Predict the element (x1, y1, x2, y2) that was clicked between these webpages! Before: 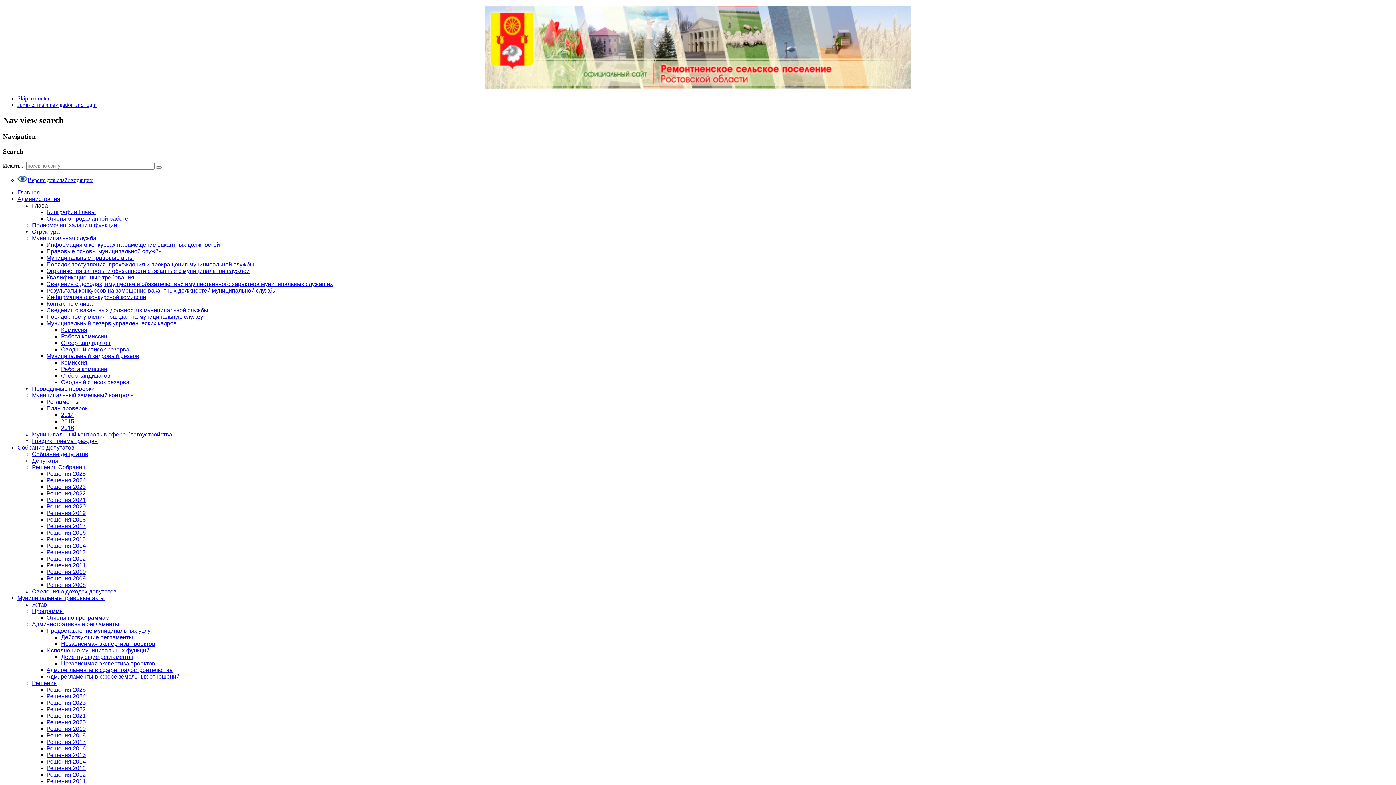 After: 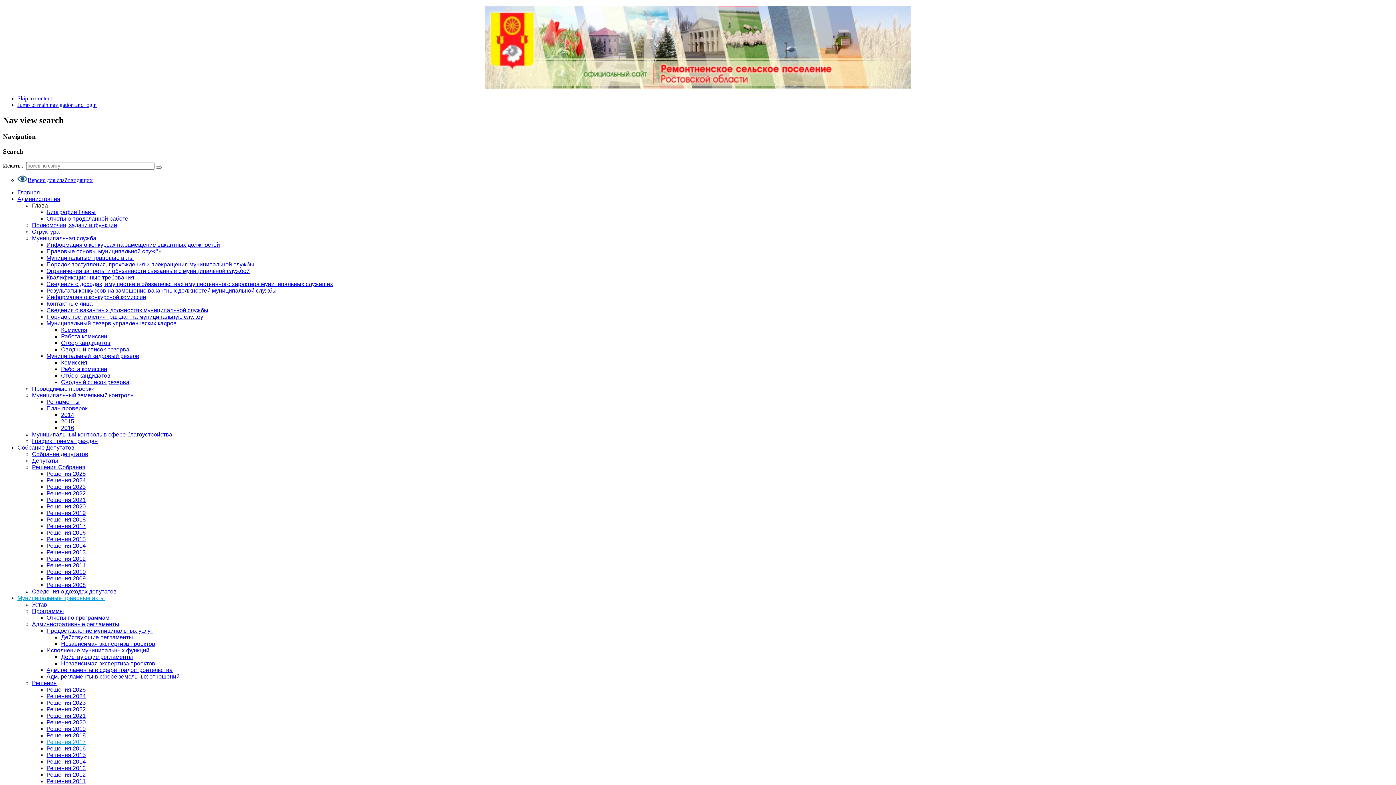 Action: bbox: (46, 739, 85, 745) label: Решения 2017